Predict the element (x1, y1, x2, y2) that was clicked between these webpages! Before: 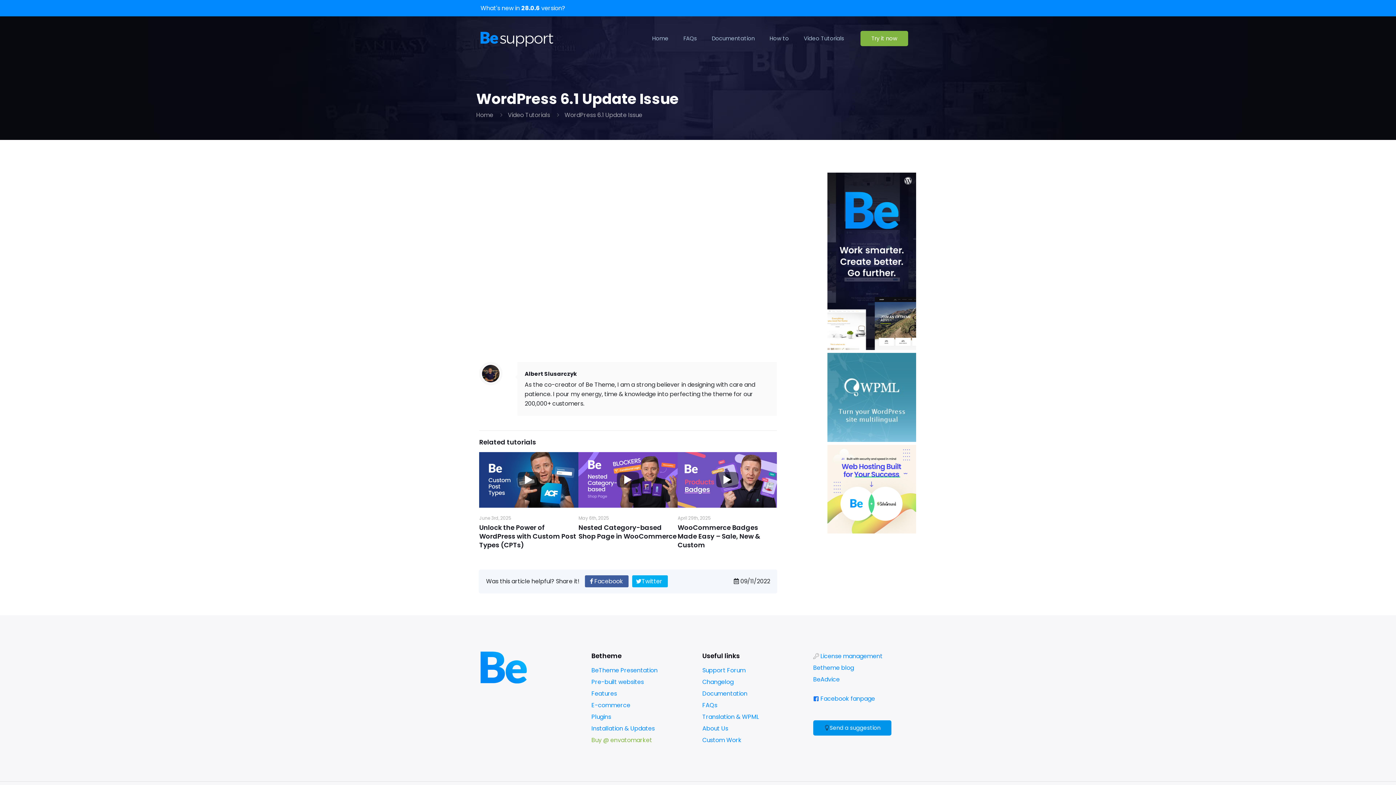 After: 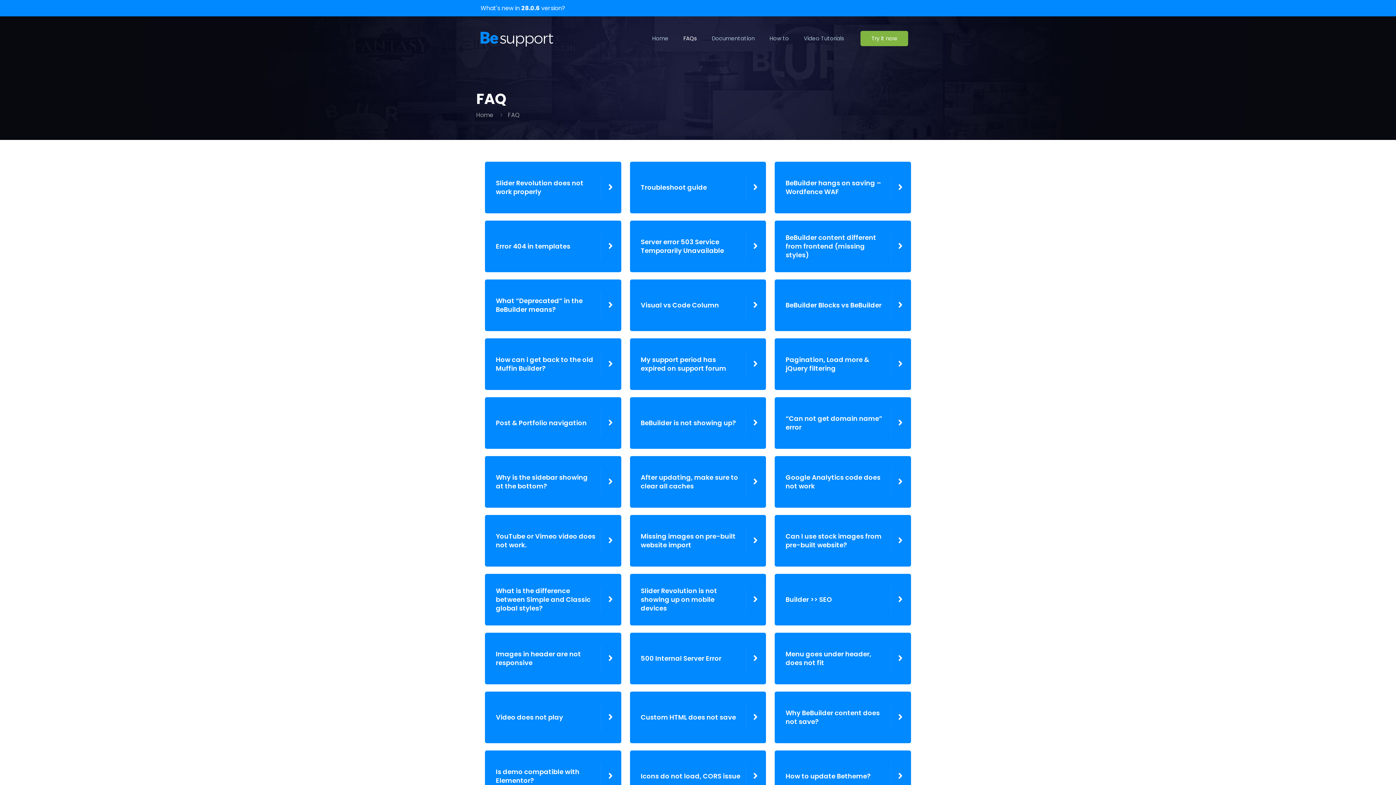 Action: bbox: (702, 701, 717, 709) label: FAQs